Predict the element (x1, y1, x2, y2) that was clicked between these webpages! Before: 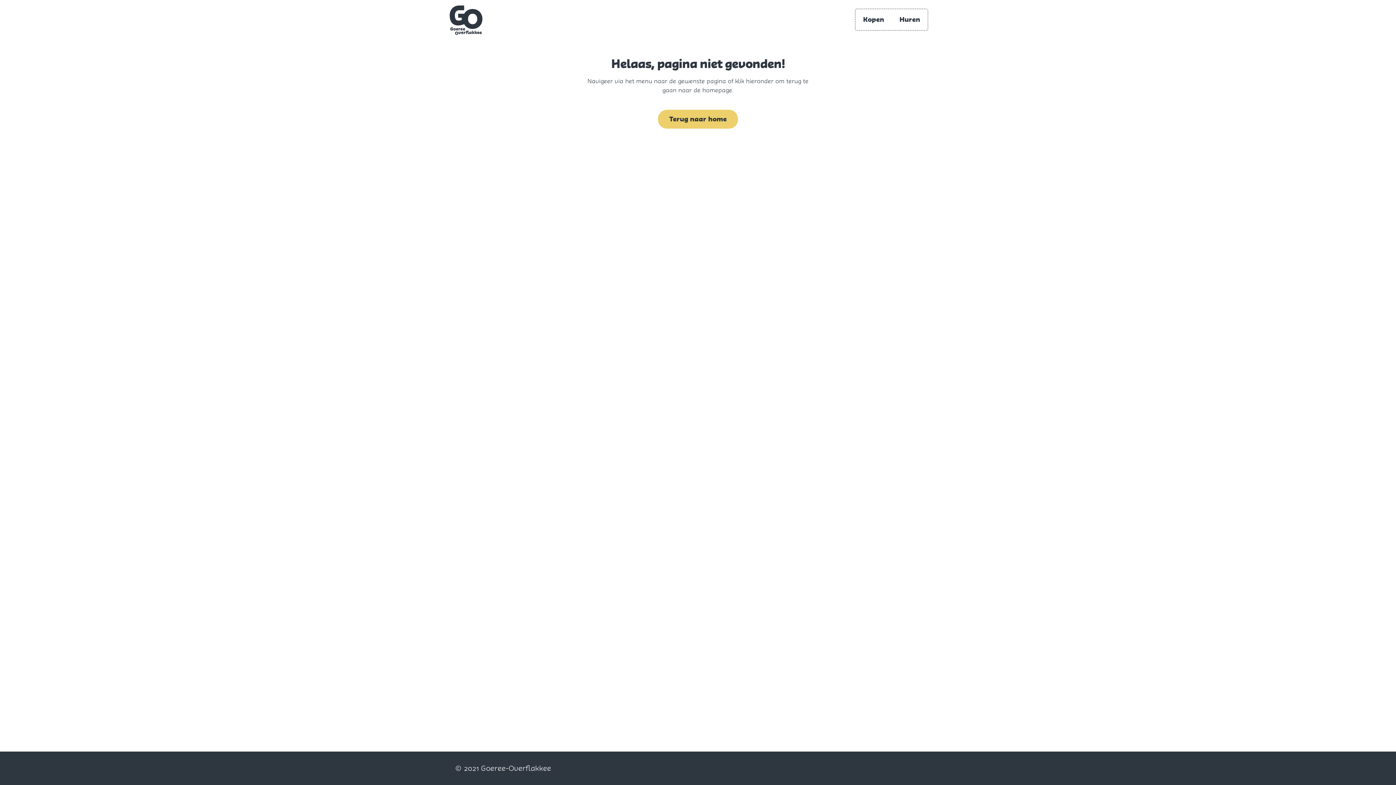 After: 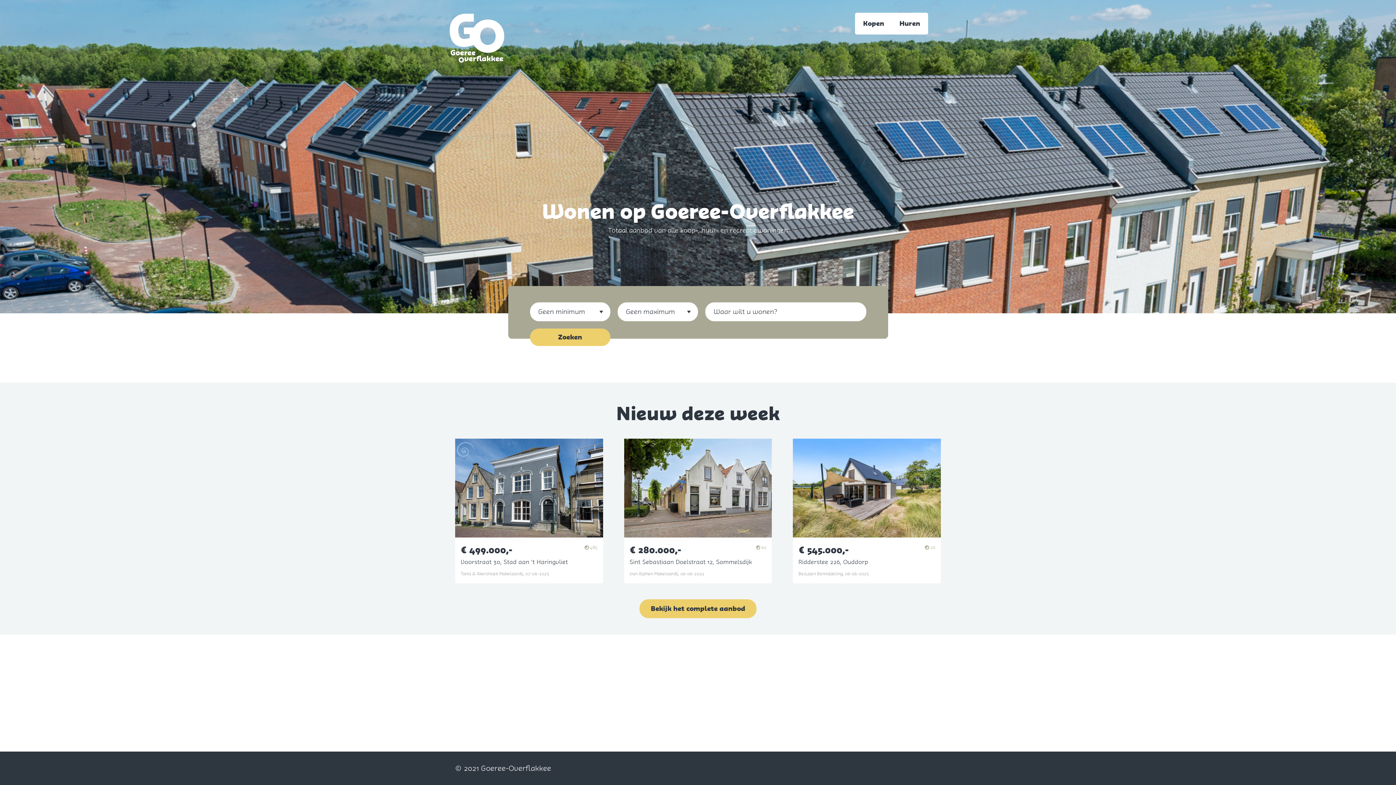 Action: bbox: (658, 109, 738, 128) label: Terug naar home